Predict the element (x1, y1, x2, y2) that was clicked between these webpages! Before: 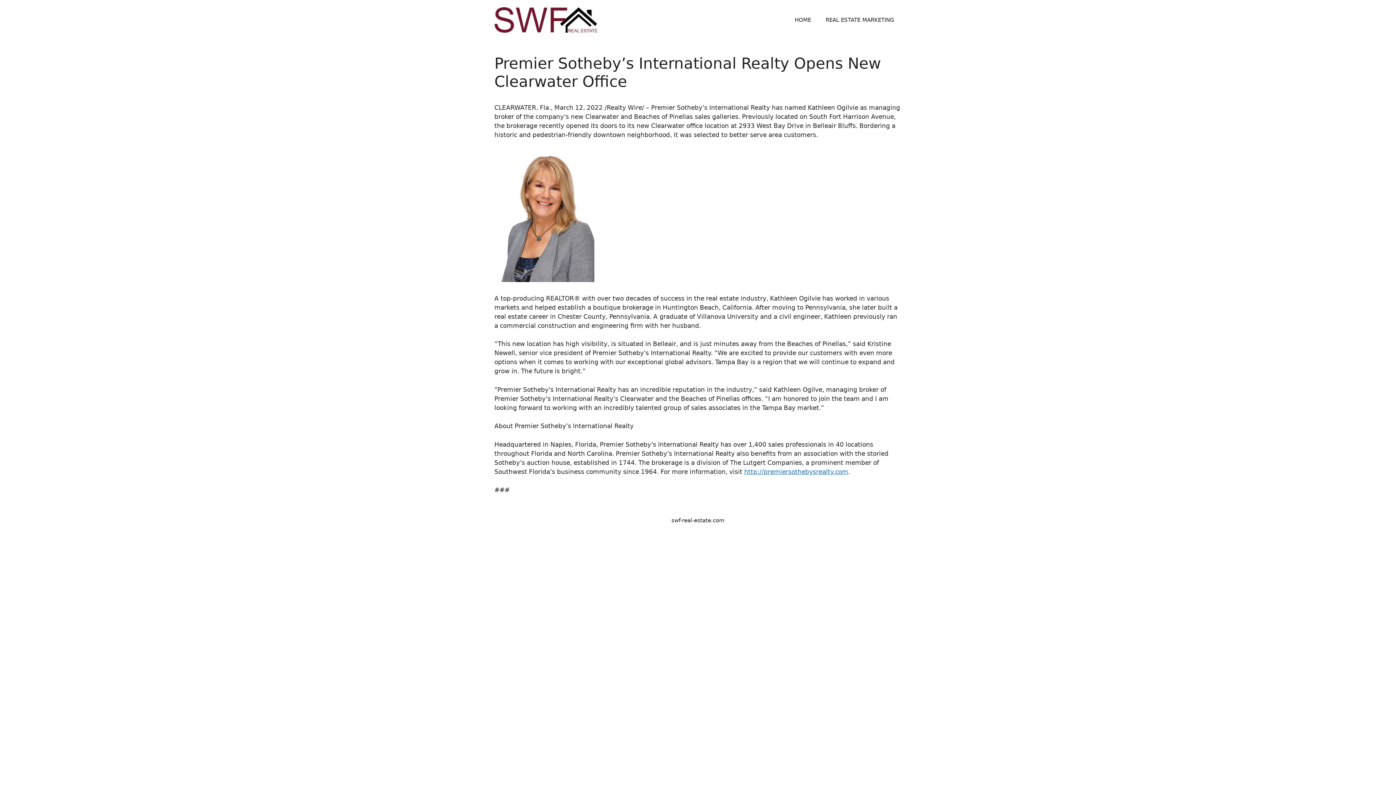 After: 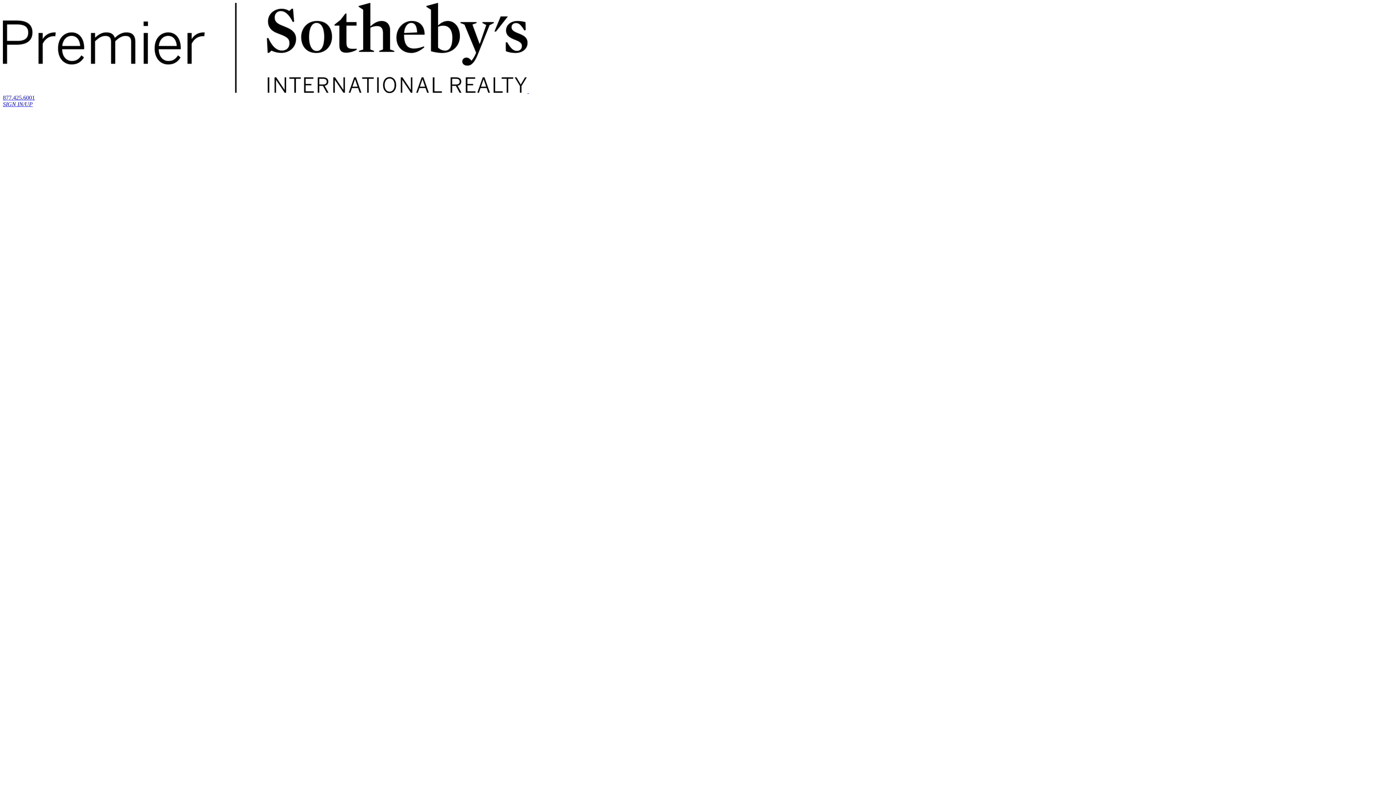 Action: label: http://premiersothebysrealty.com bbox: (744, 468, 848, 475)